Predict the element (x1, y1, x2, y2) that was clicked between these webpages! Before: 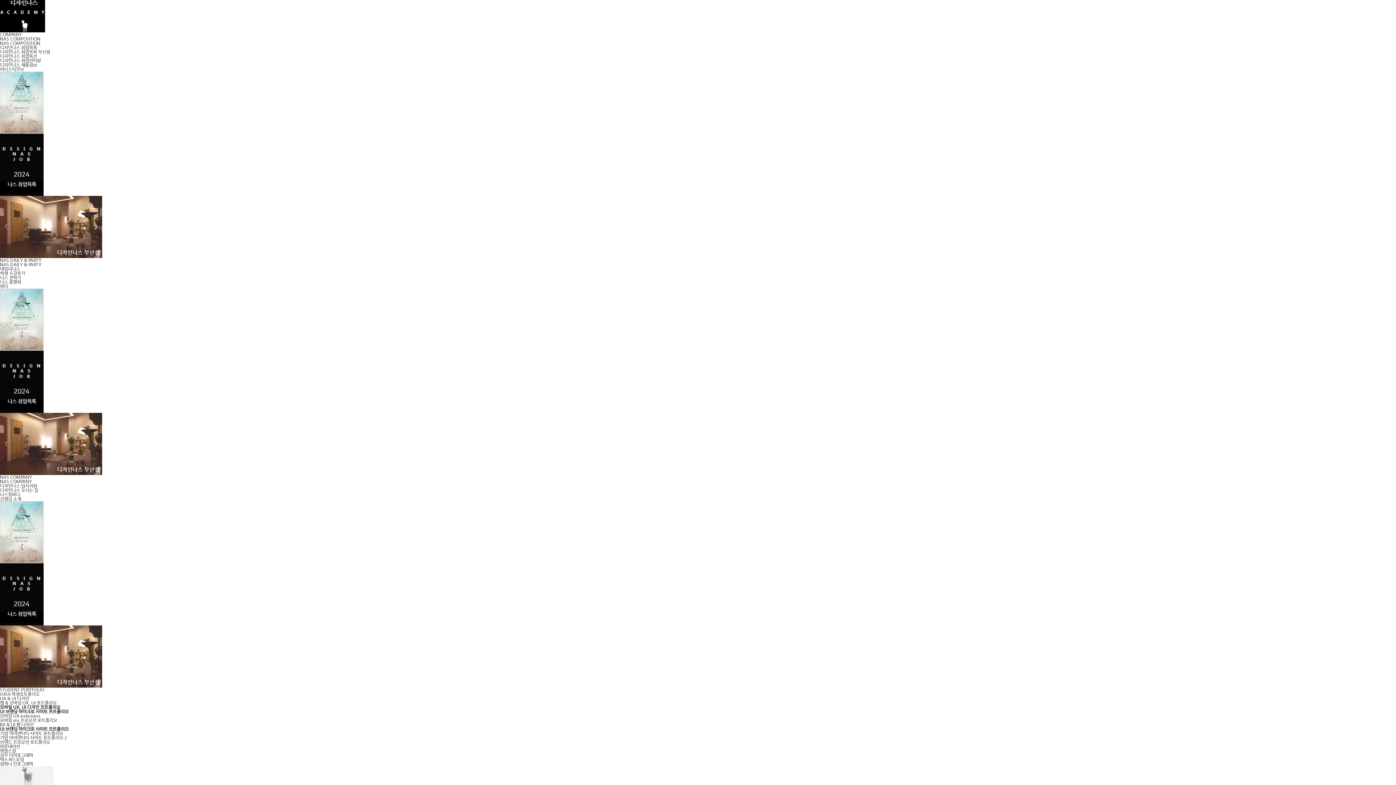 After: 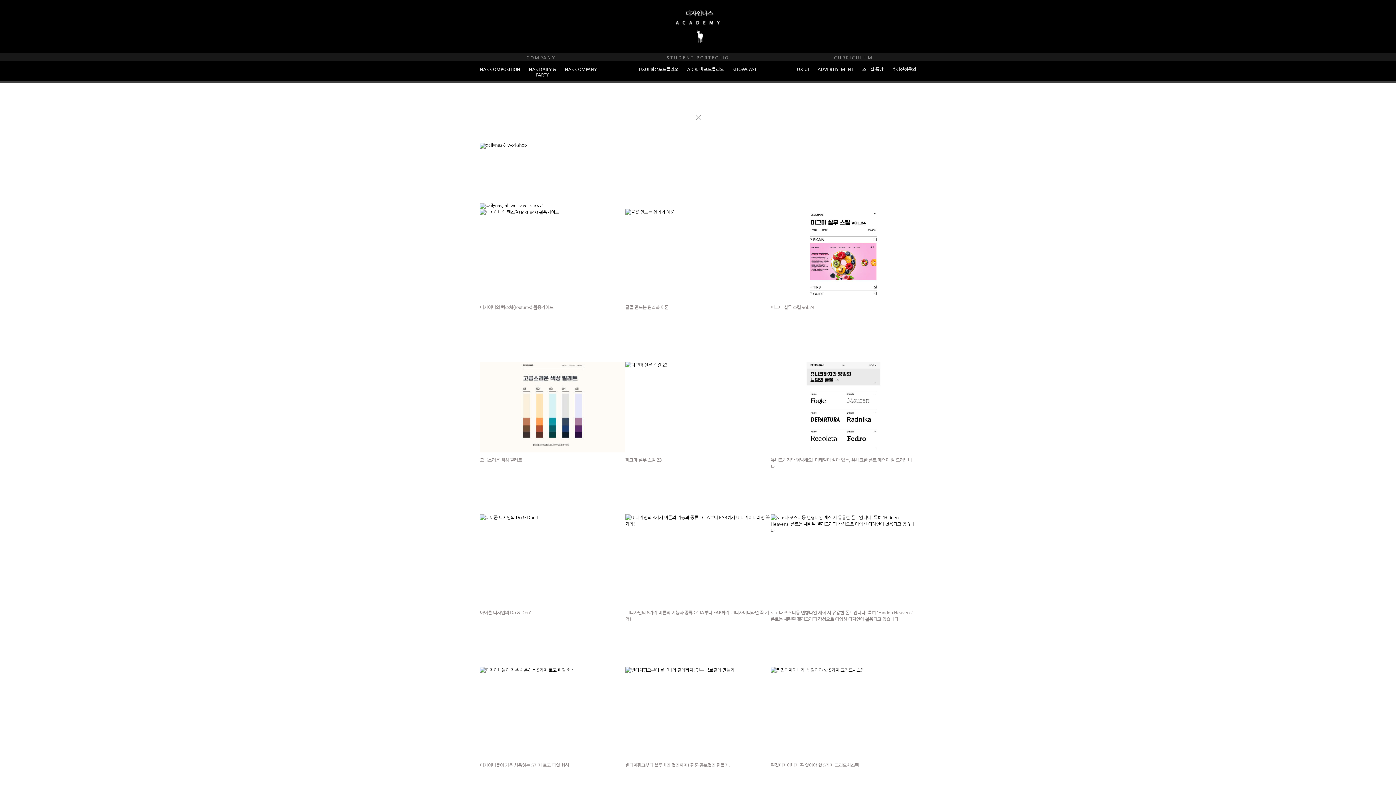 Action: bbox: (0, 266, 20, 271) label: 데일리나스